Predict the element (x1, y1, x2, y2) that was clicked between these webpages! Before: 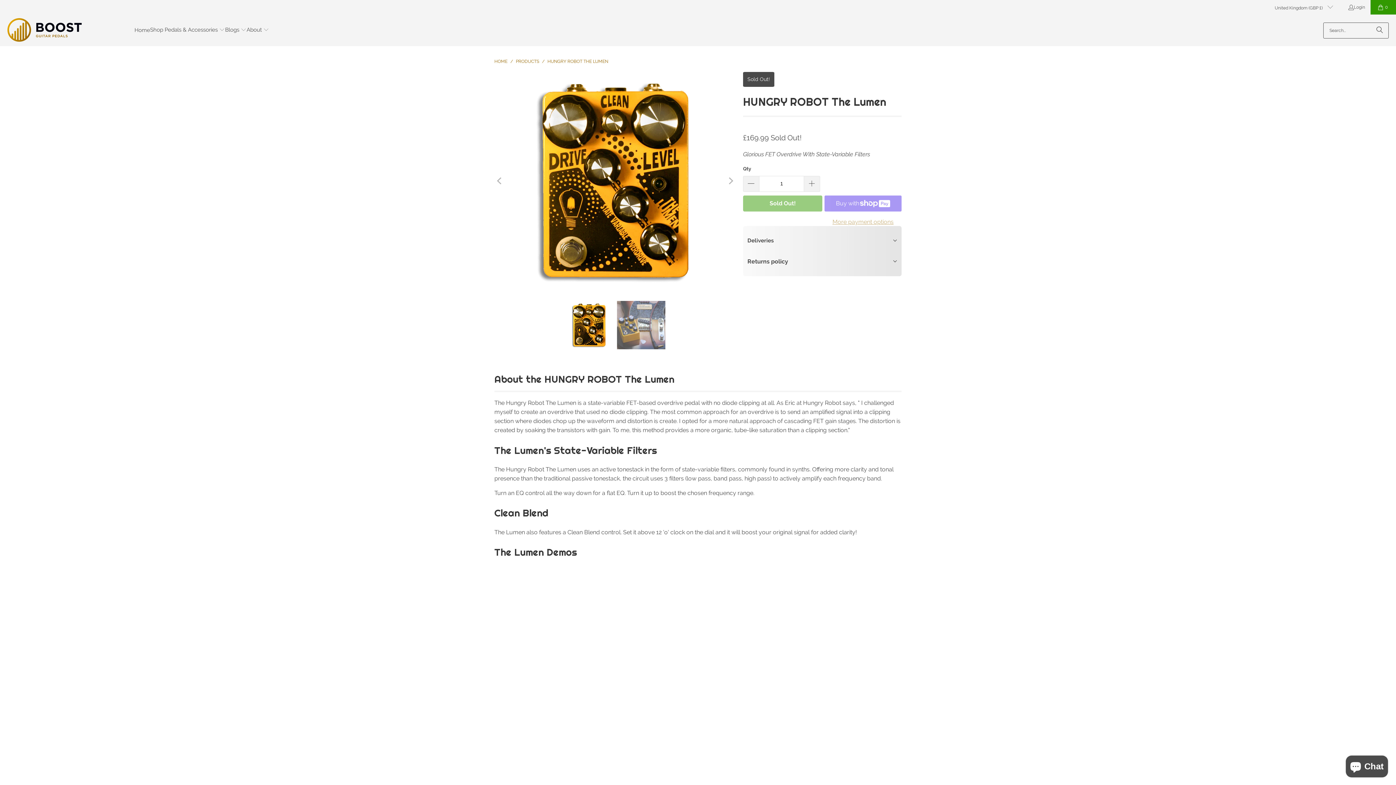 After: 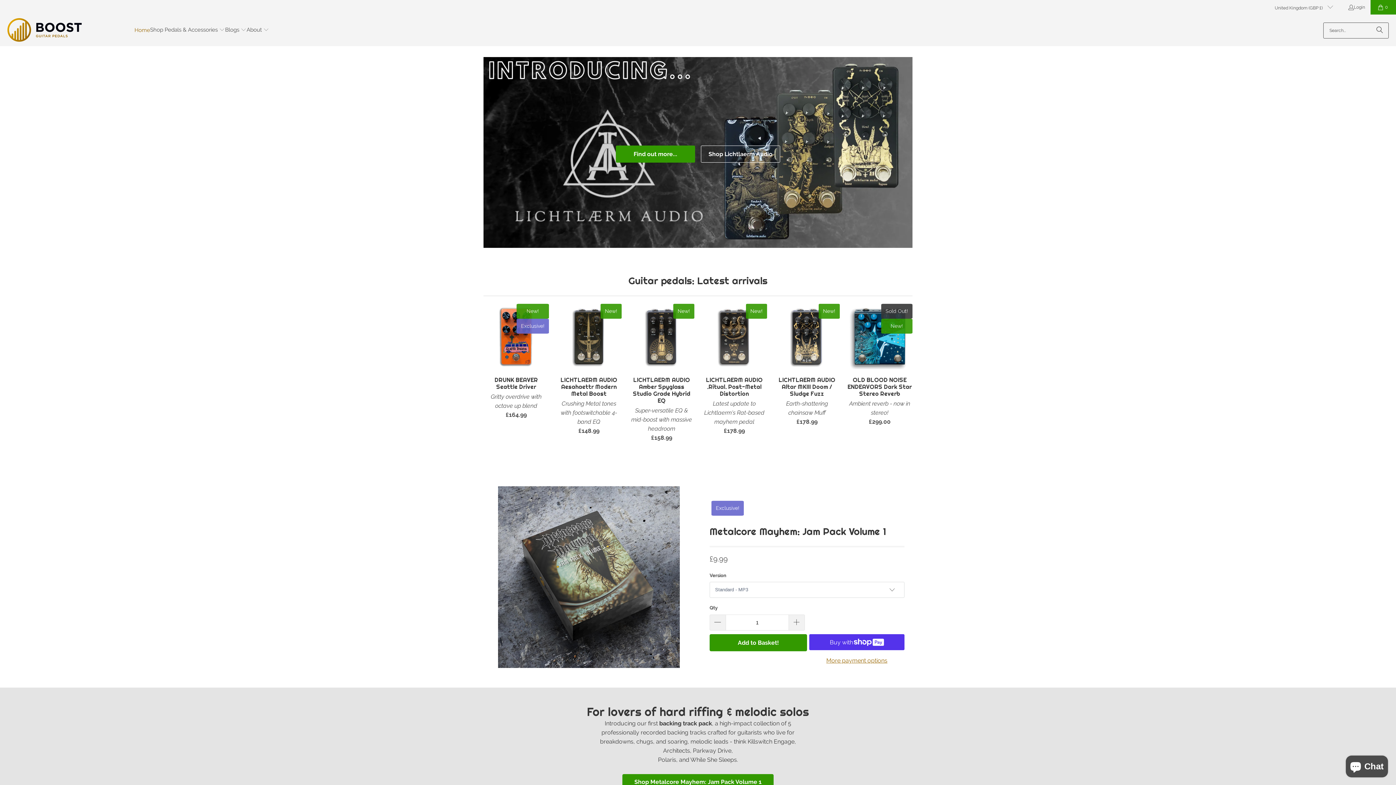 Action: label: HOME  bbox: (494, 58, 508, 64)